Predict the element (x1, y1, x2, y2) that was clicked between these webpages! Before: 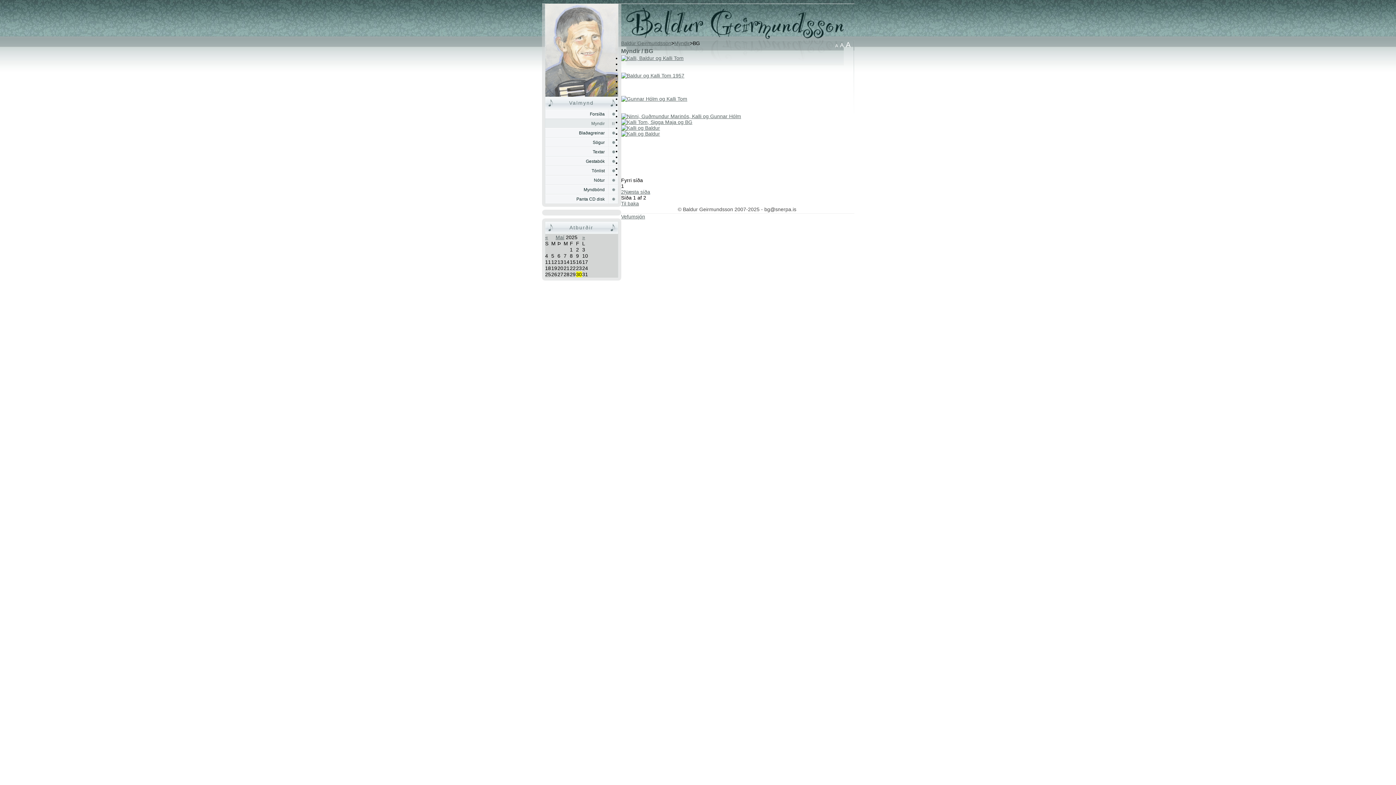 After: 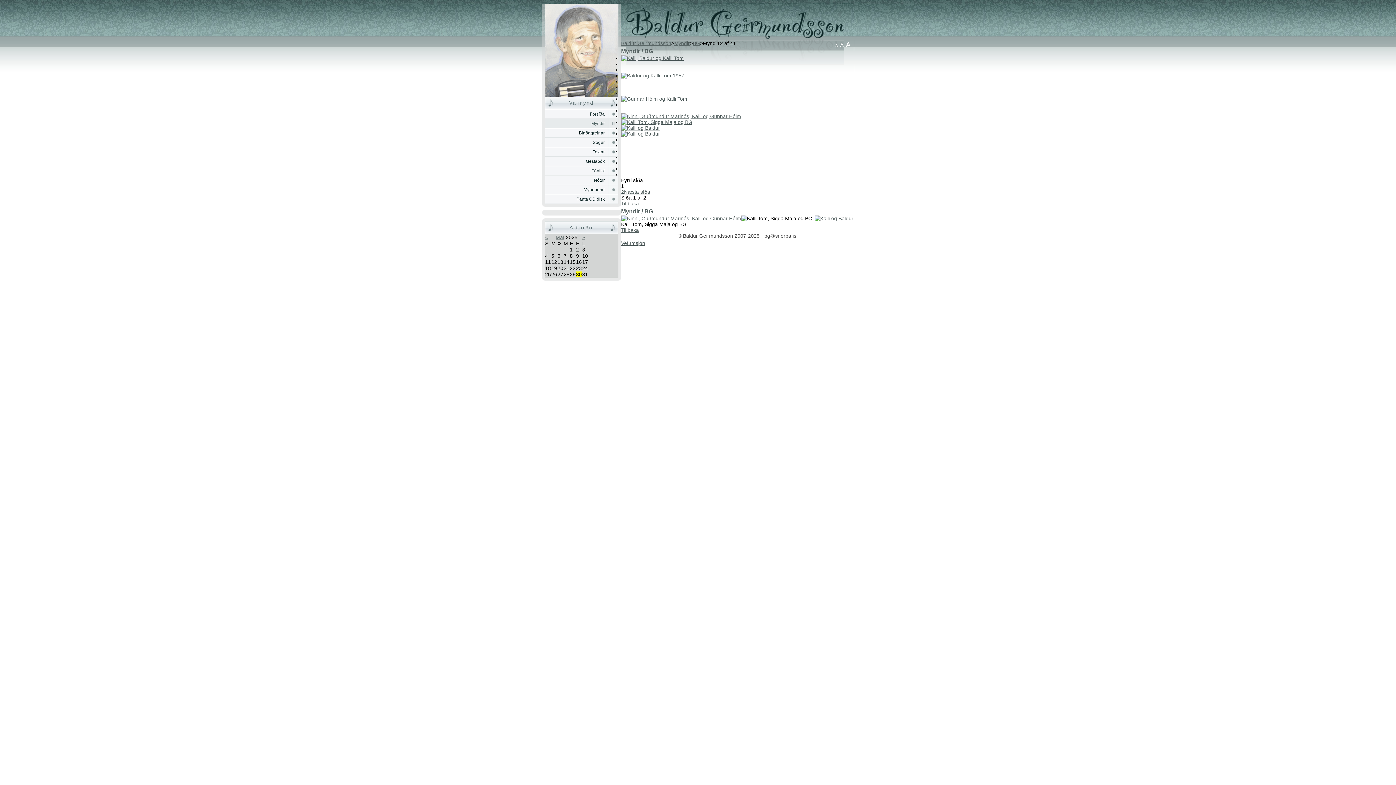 Action: bbox: (621, 119, 692, 125)